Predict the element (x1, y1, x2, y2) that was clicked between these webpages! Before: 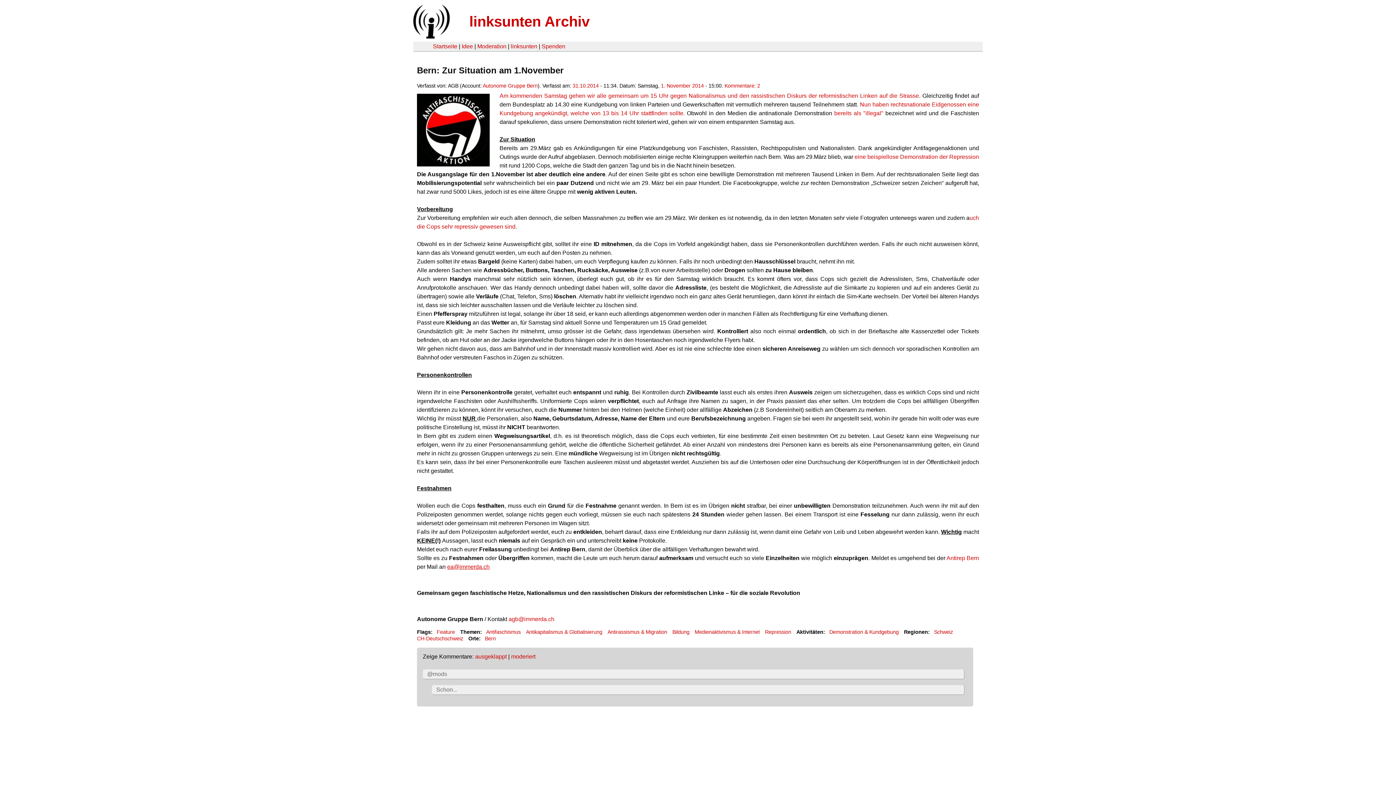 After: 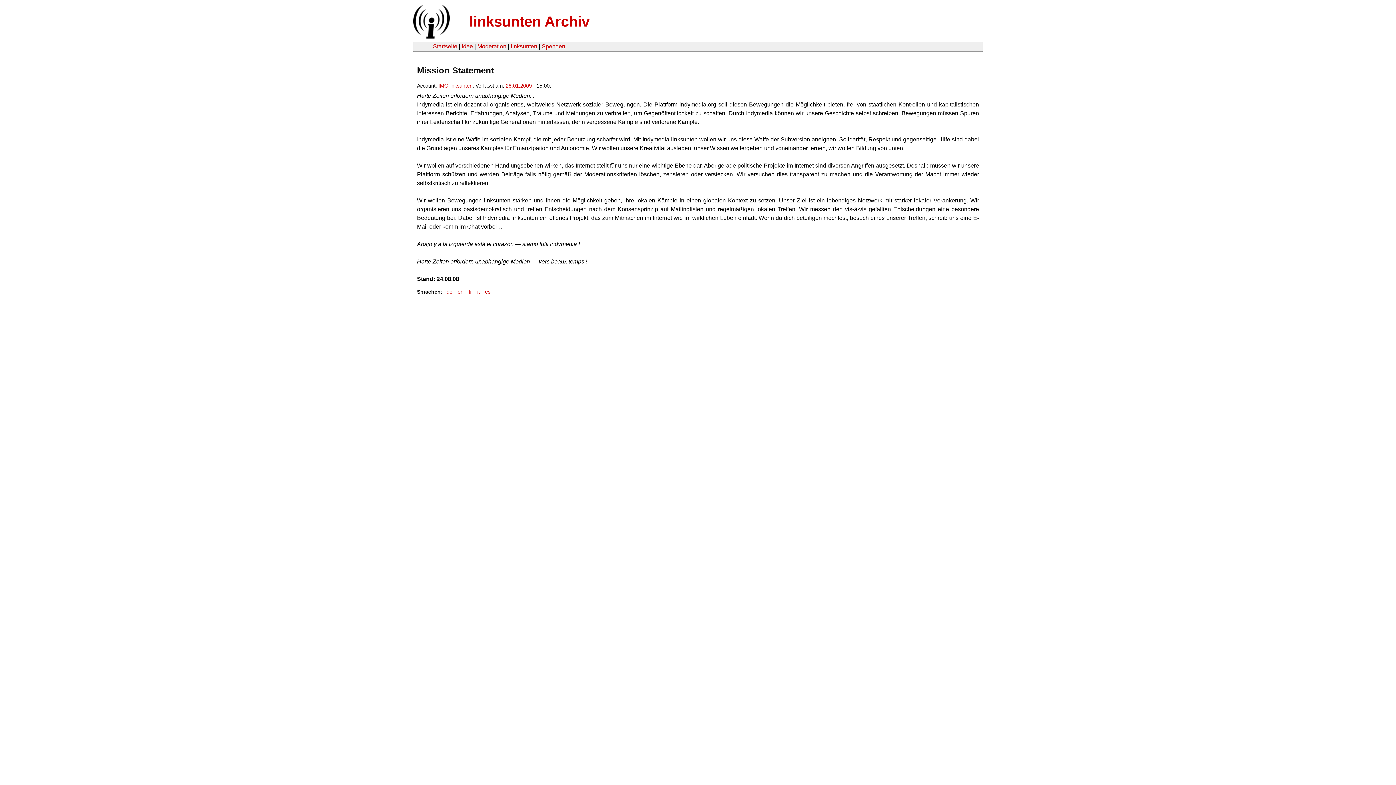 Action: bbox: (461, 43, 473, 49) label: Idee